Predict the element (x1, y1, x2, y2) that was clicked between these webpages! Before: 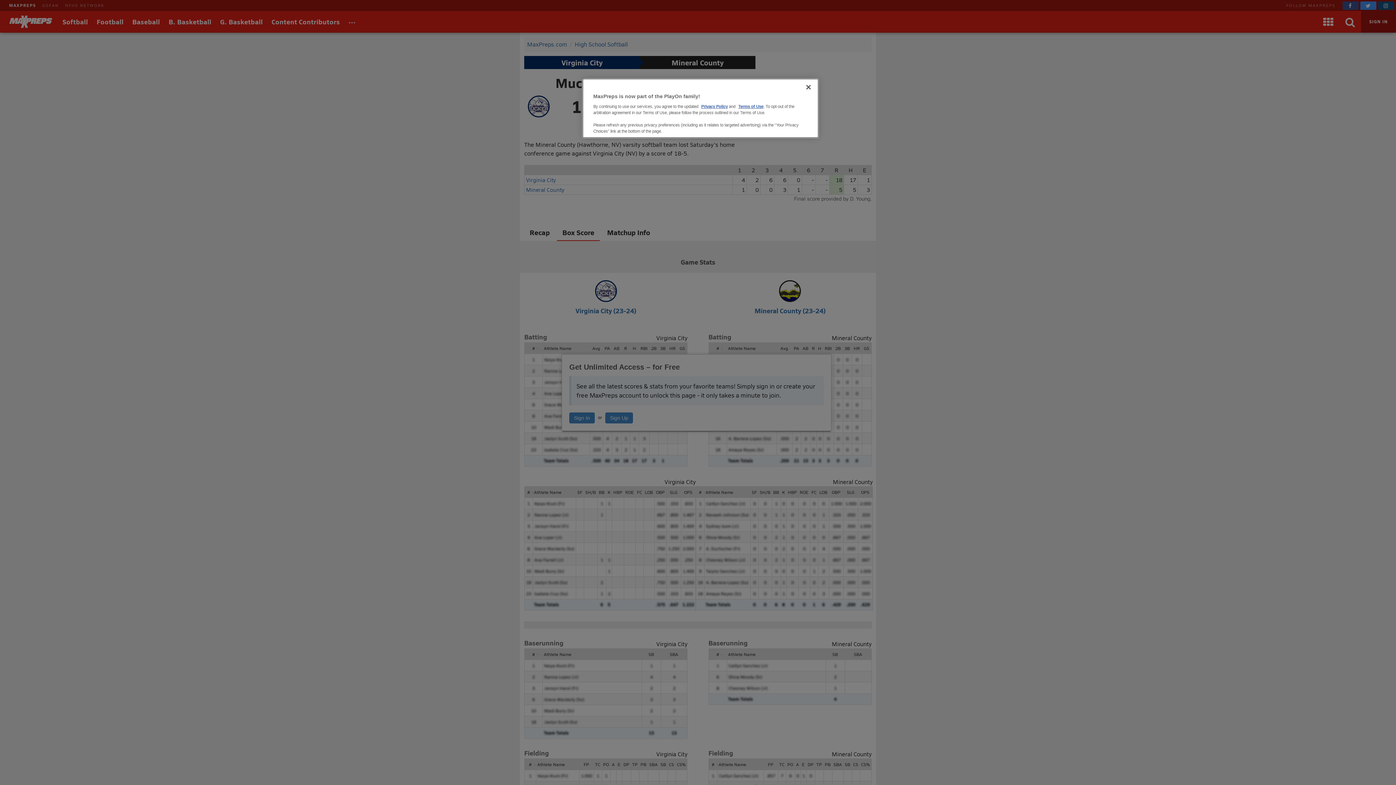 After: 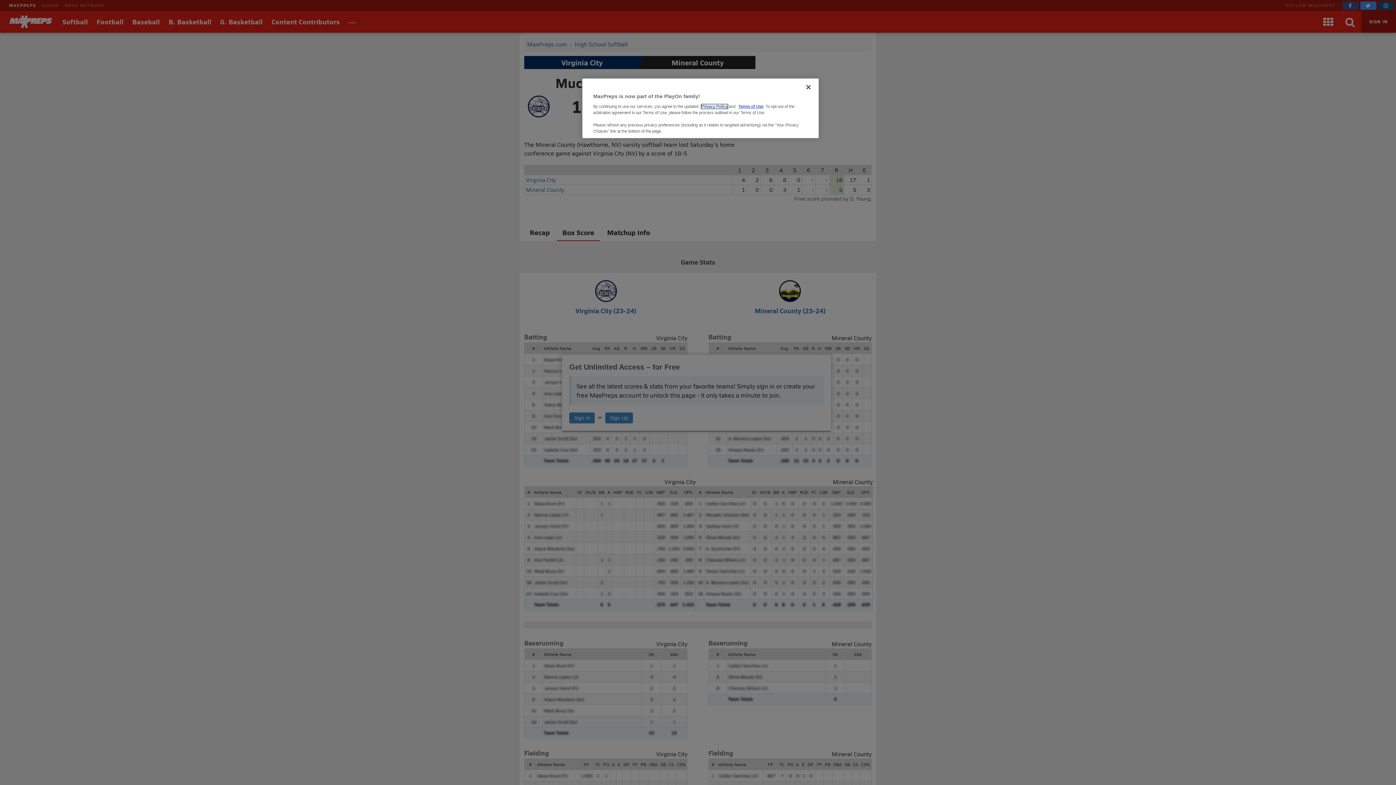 Action: bbox: (701, 104, 728, 108) label: Privacy Policy